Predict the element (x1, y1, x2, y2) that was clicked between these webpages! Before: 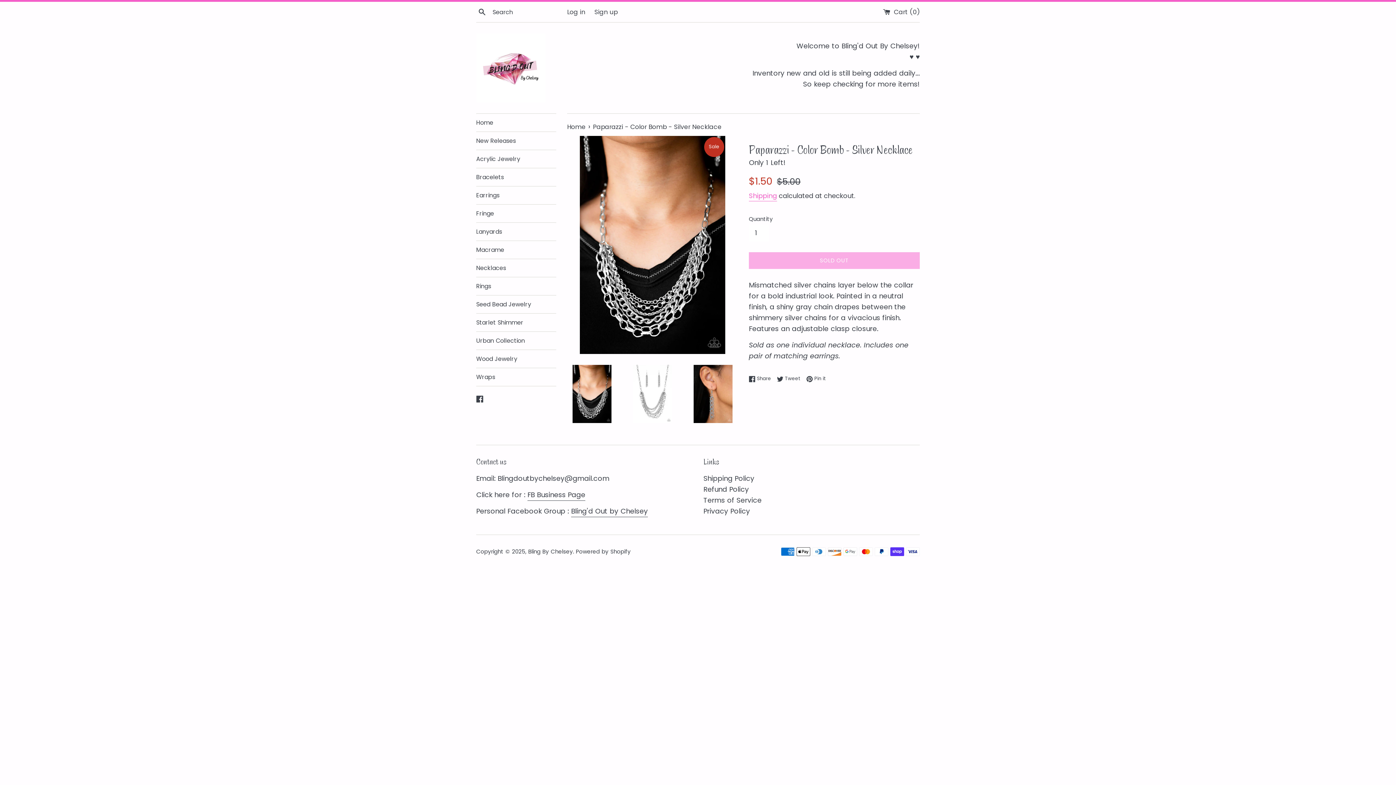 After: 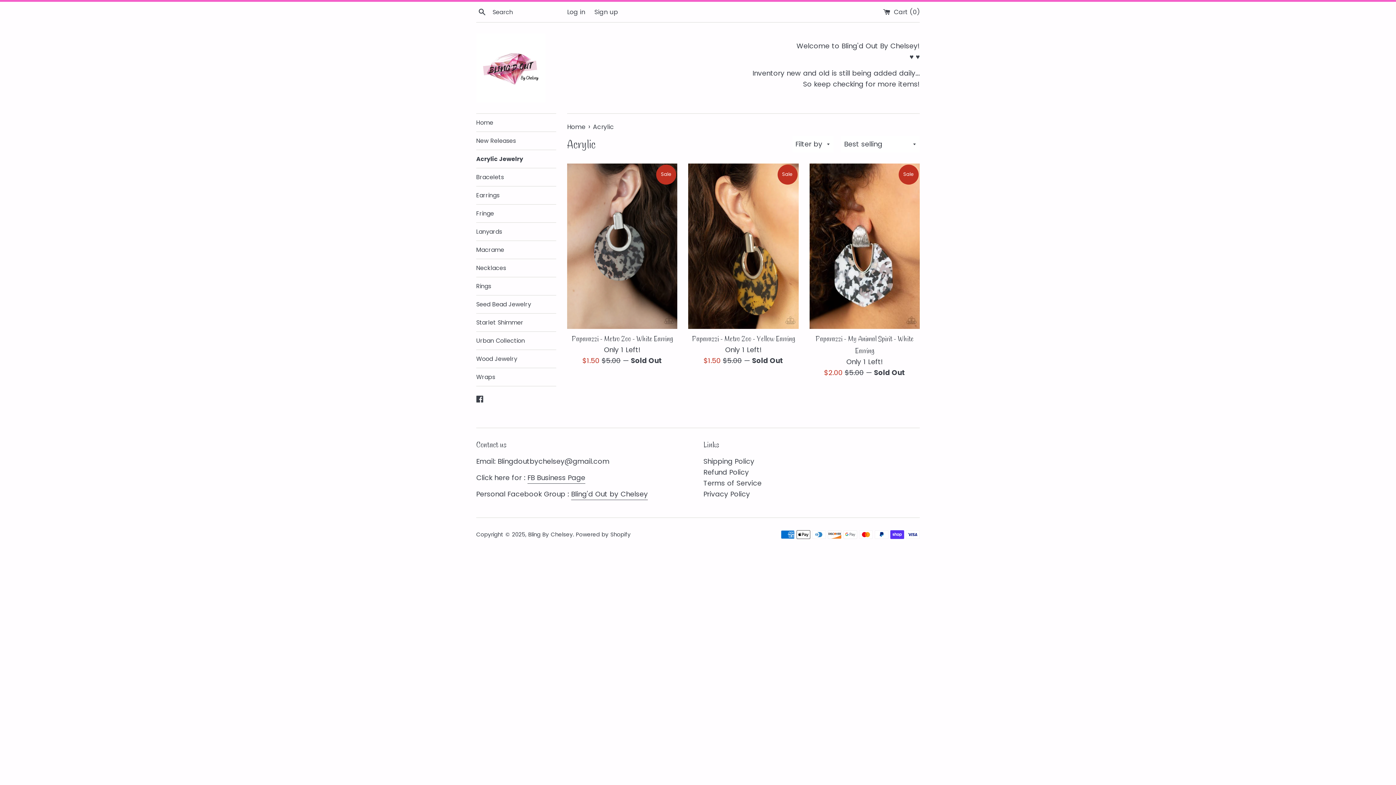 Action: label: Acrylic Jewelry bbox: (476, 150, 556, 168)